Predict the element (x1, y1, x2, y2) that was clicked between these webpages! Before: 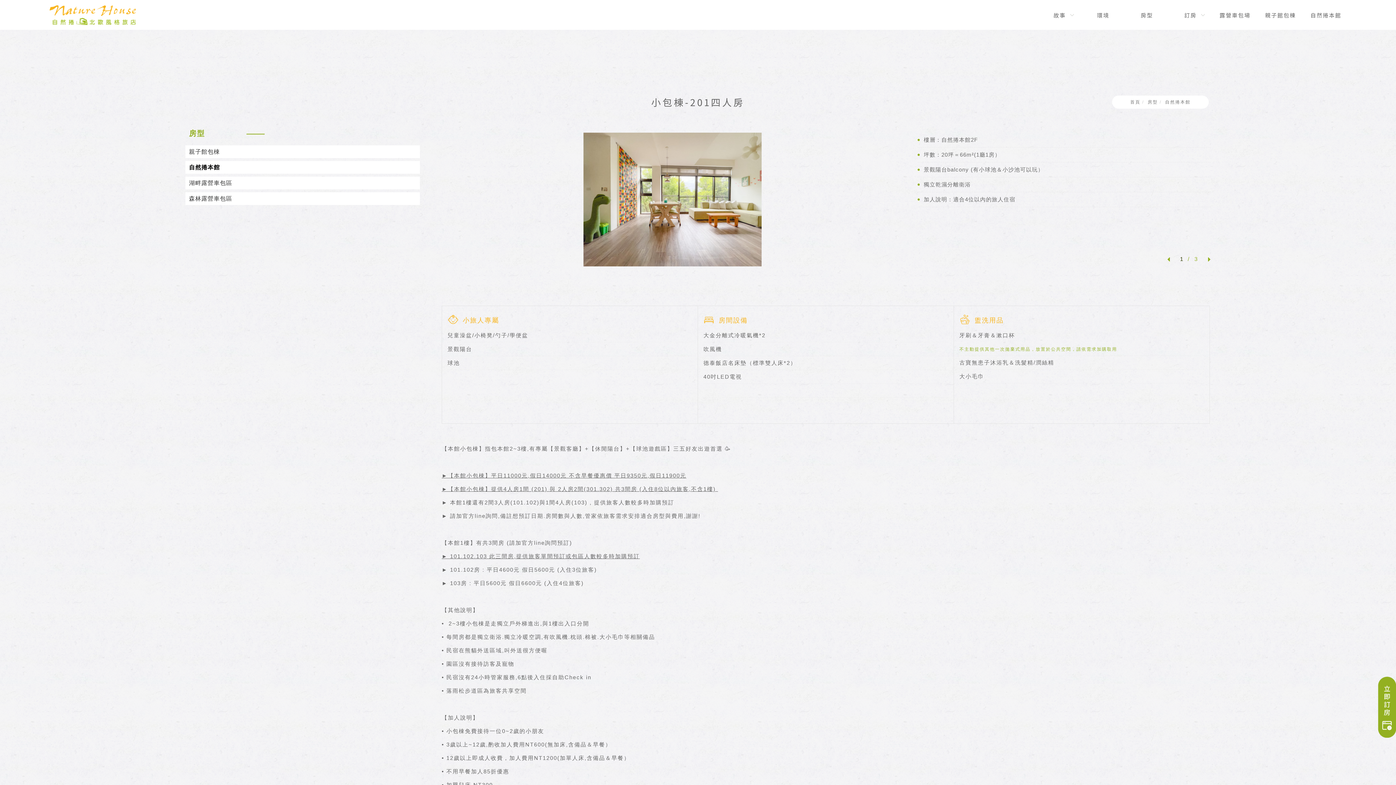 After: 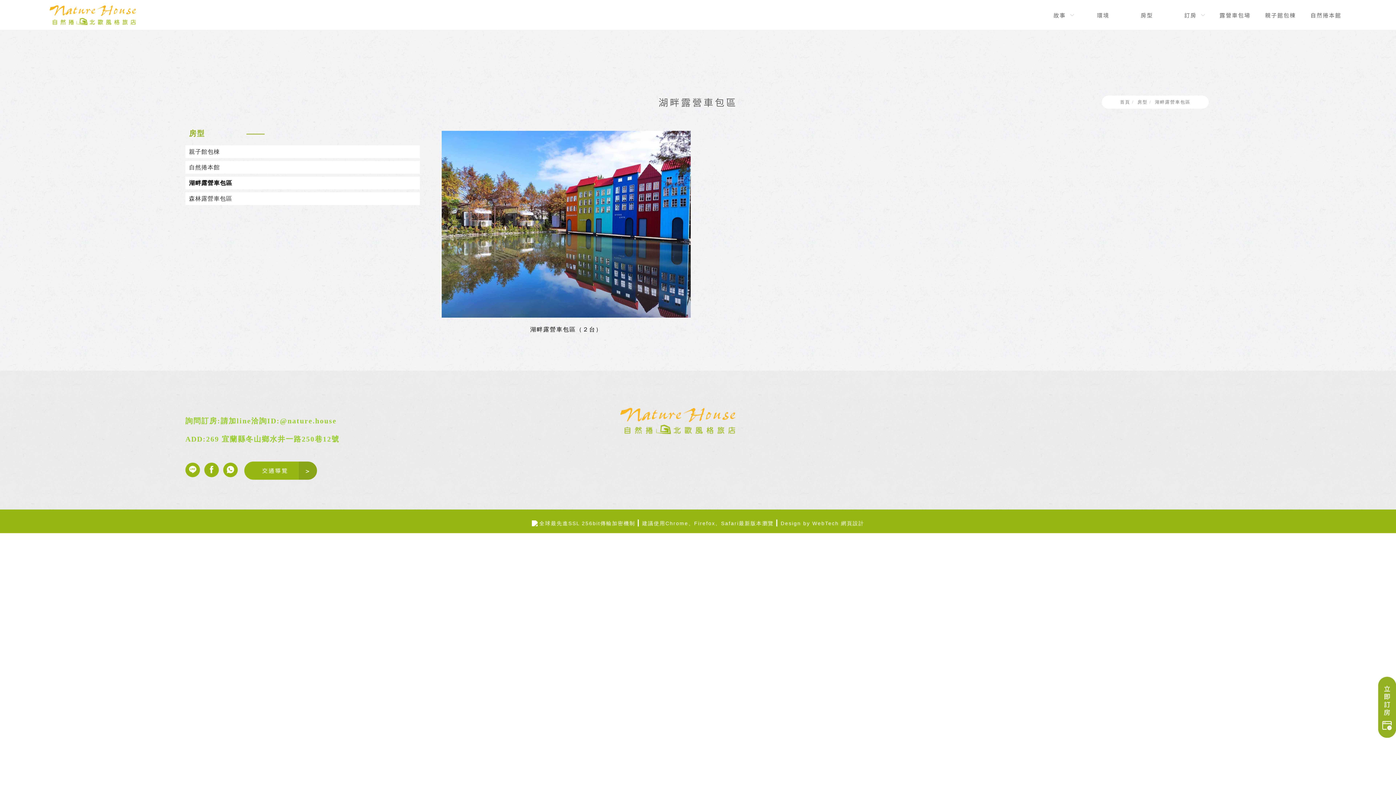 Action: bbox: (189, 176, 420, 189) label: 湖畔露營車包區